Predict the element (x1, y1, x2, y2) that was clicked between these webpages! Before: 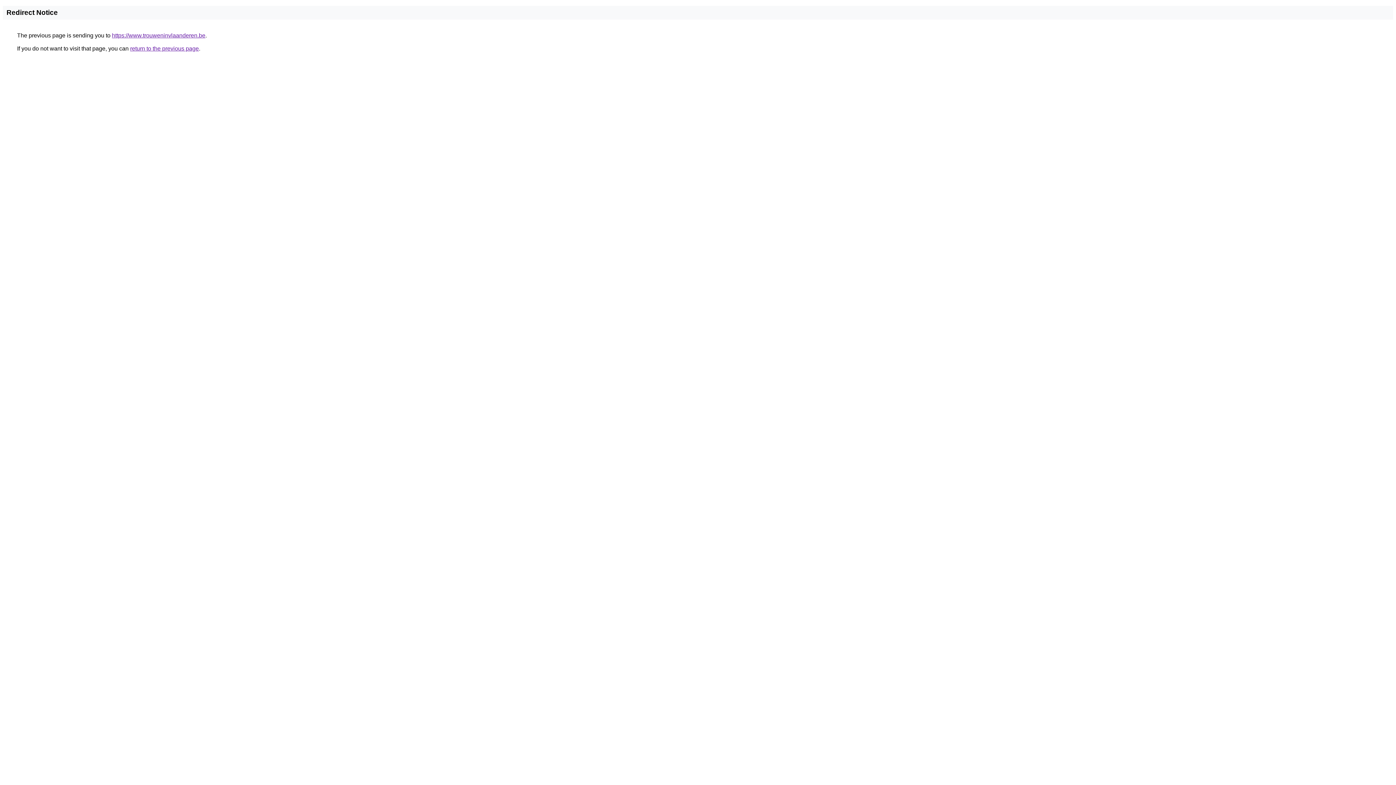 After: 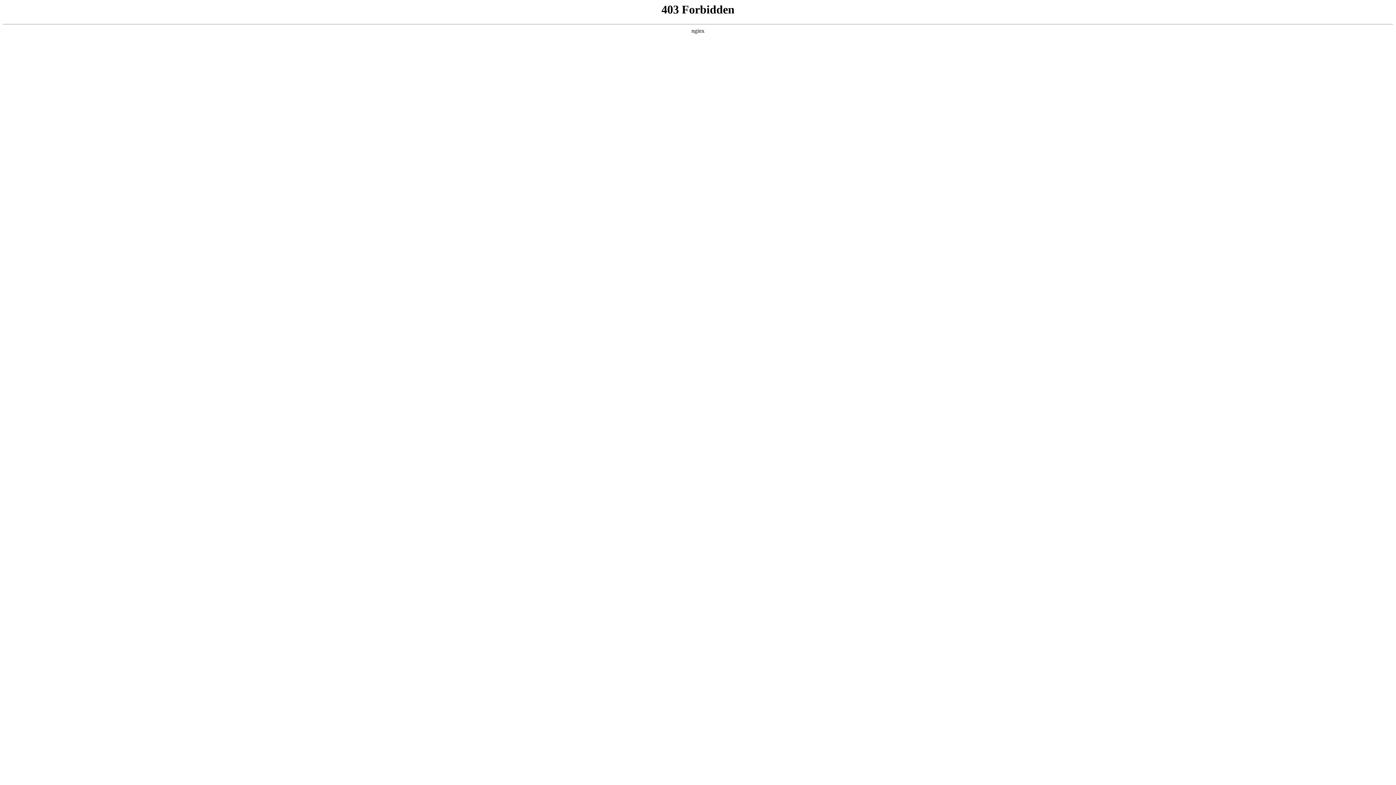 Action: bbox: (112, 32, 205, 38) label: https://www.trouweninvlaanderen.be